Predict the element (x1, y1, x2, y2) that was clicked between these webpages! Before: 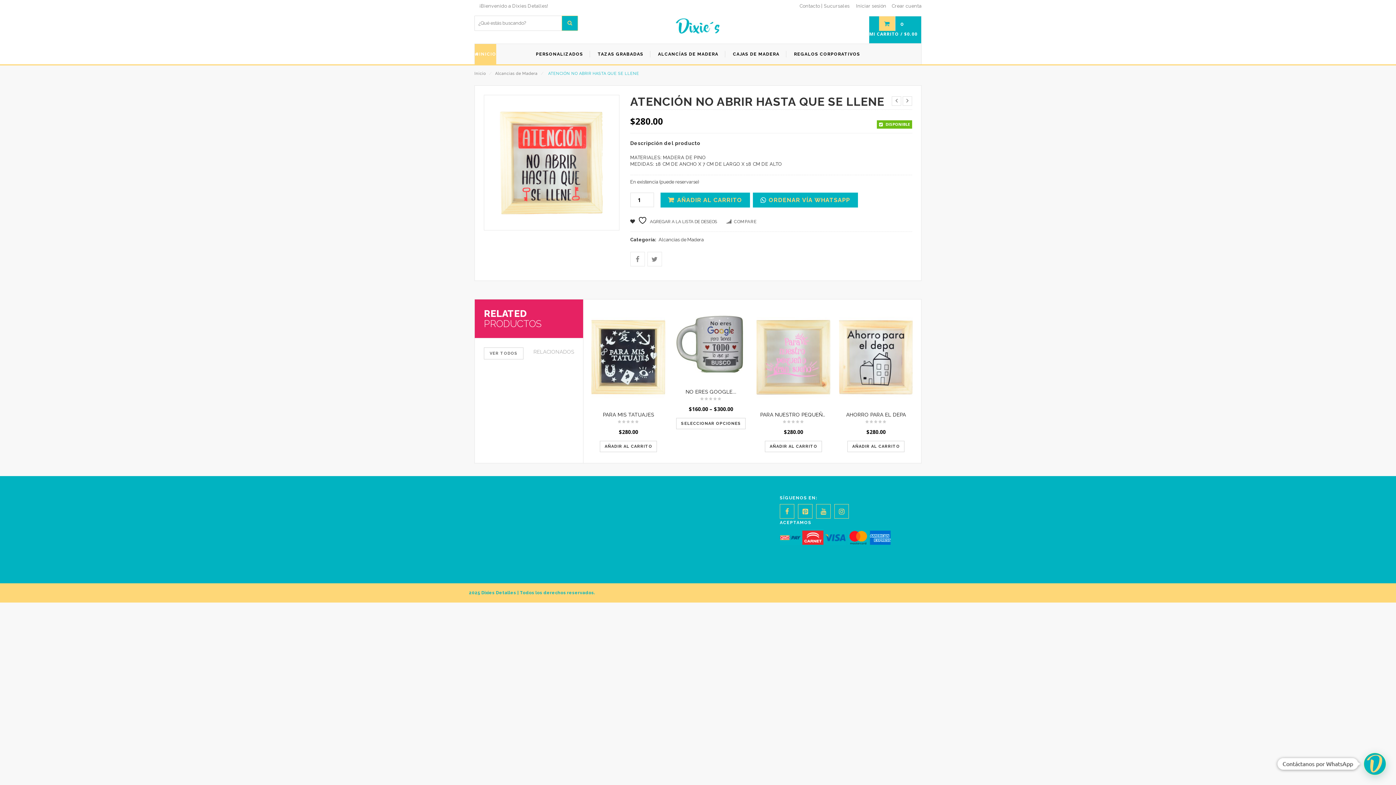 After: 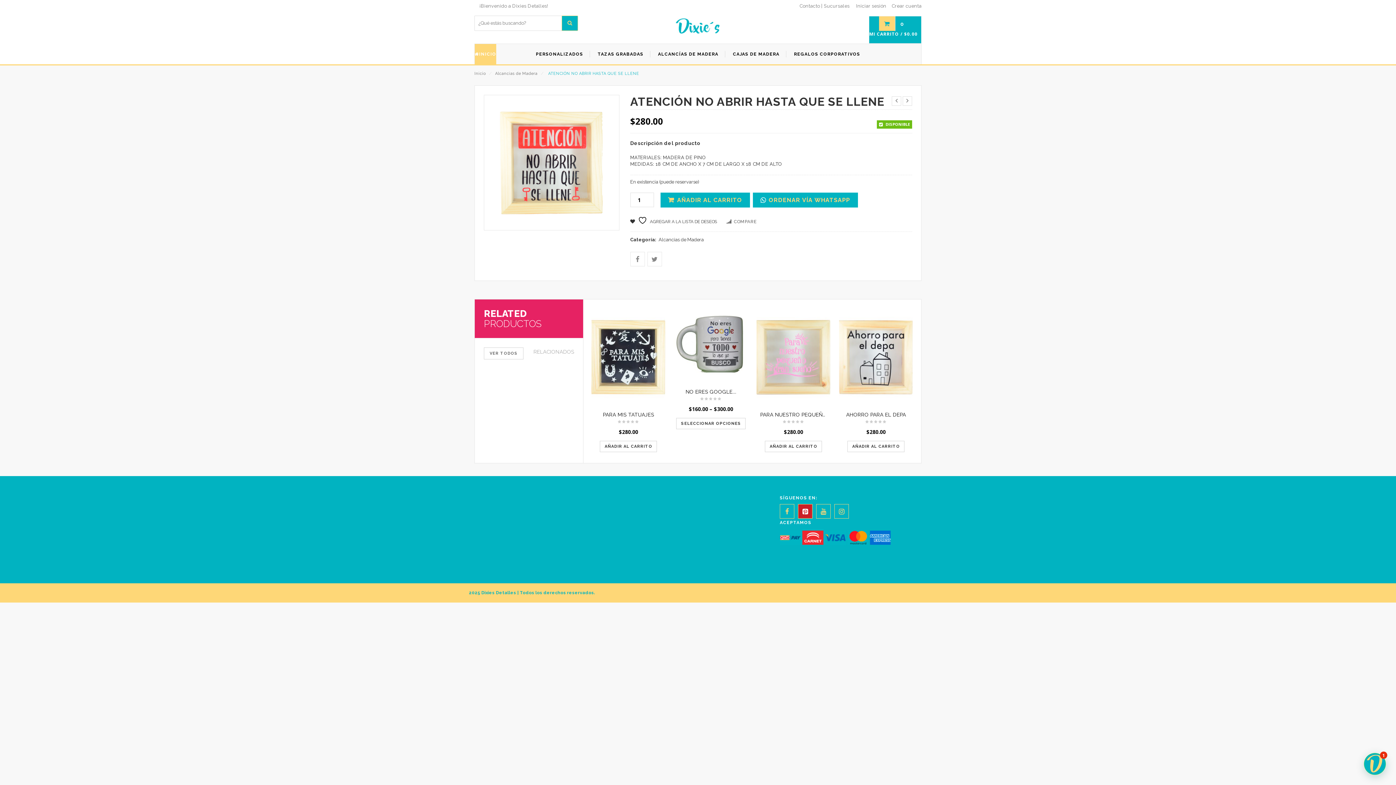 Action: bbox: (798, 504, 812, 519)